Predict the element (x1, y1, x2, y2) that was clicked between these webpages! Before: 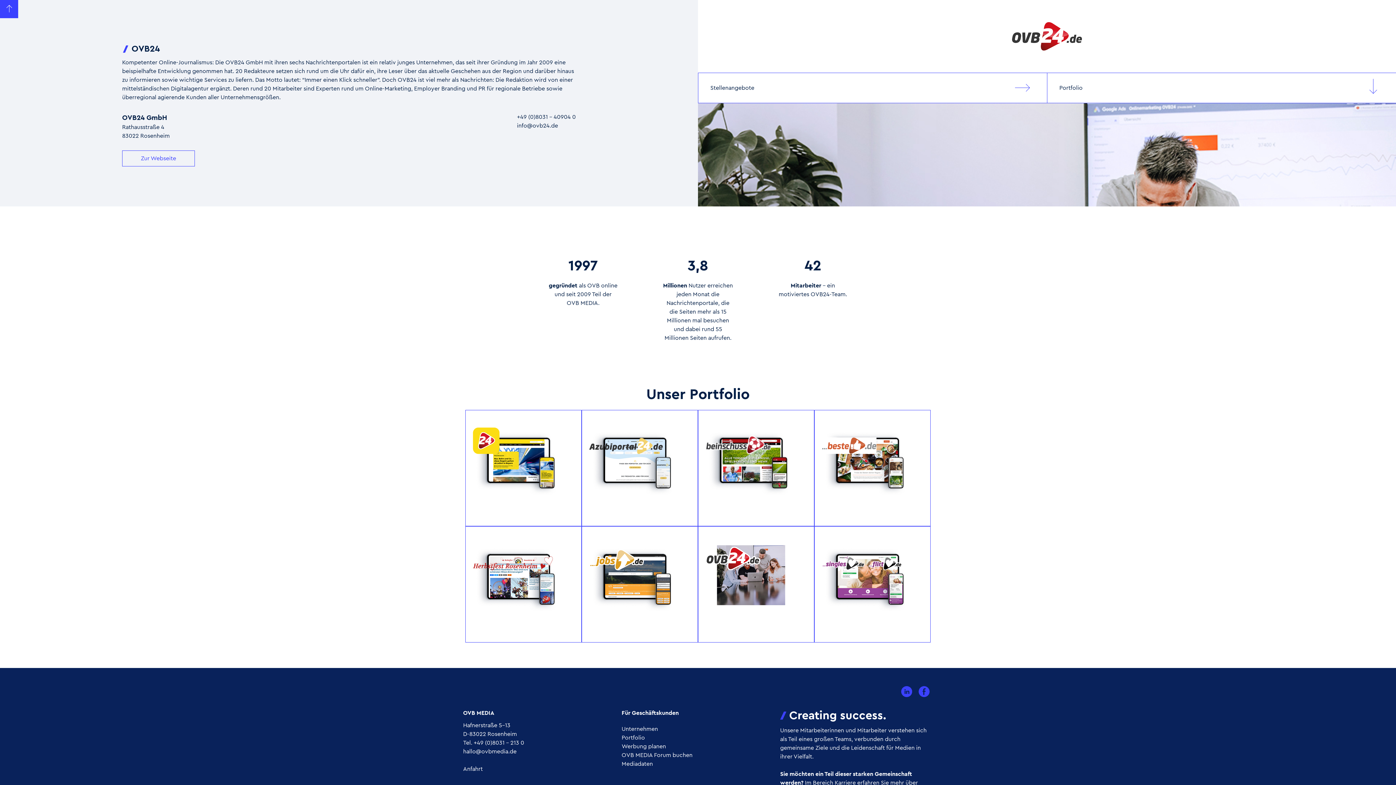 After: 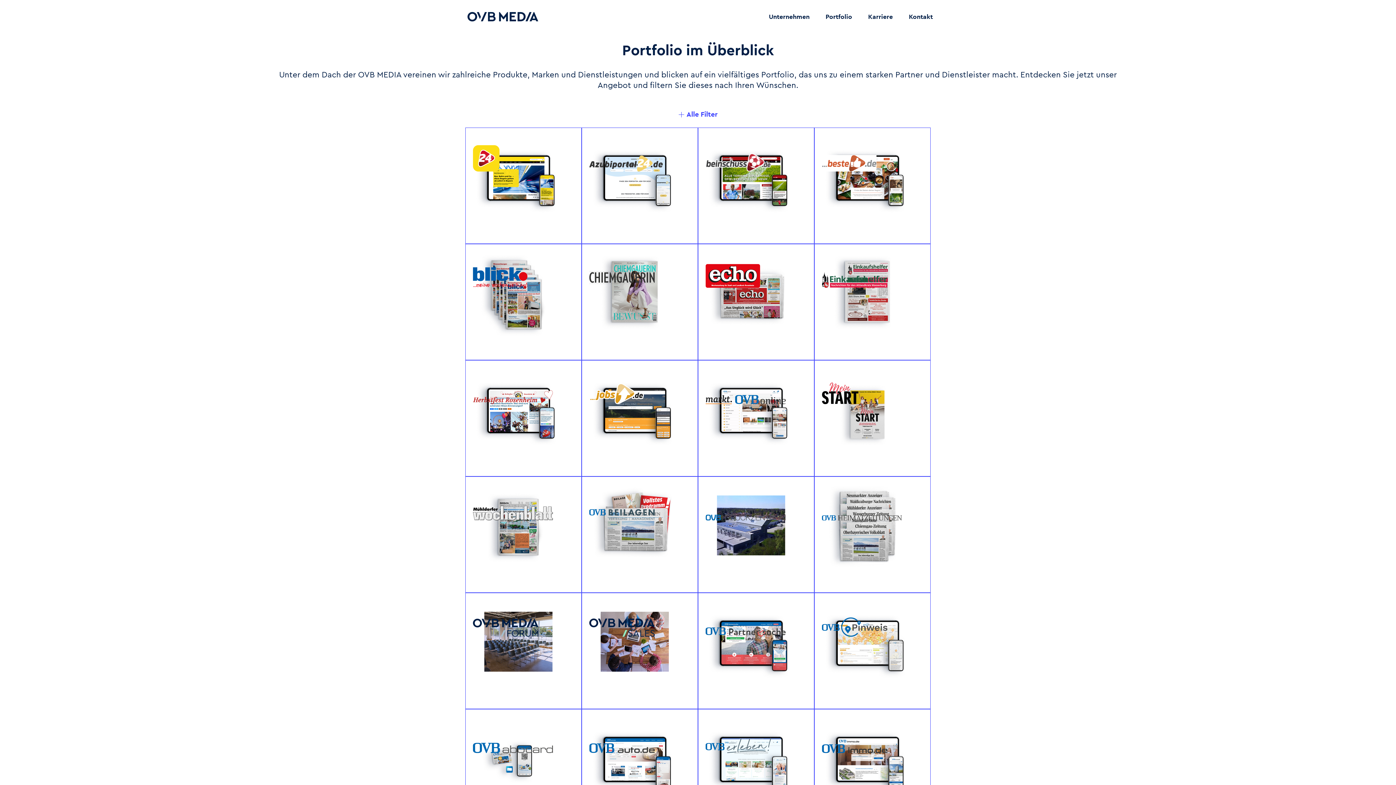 Action: label: Portfolio
 bbox: (621, 735, 645, 741)